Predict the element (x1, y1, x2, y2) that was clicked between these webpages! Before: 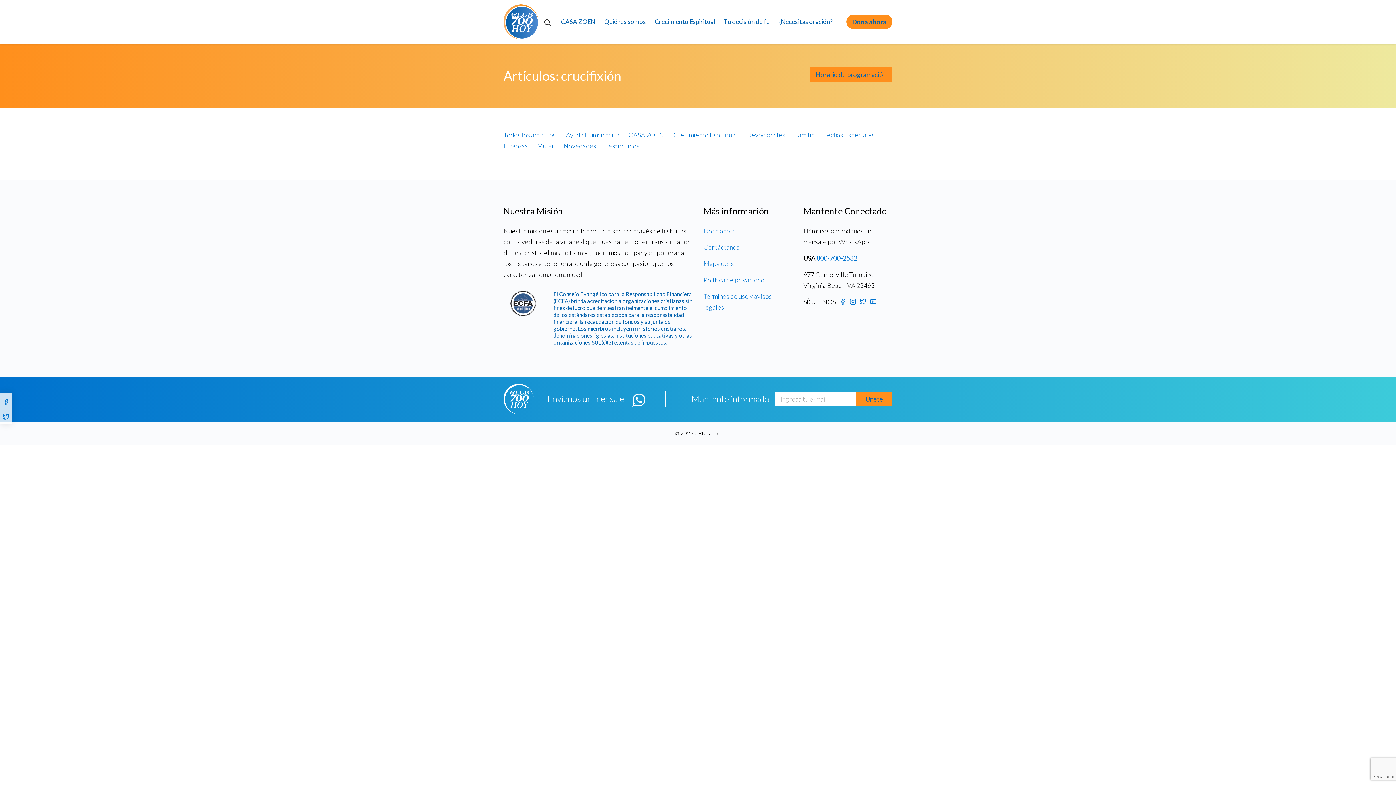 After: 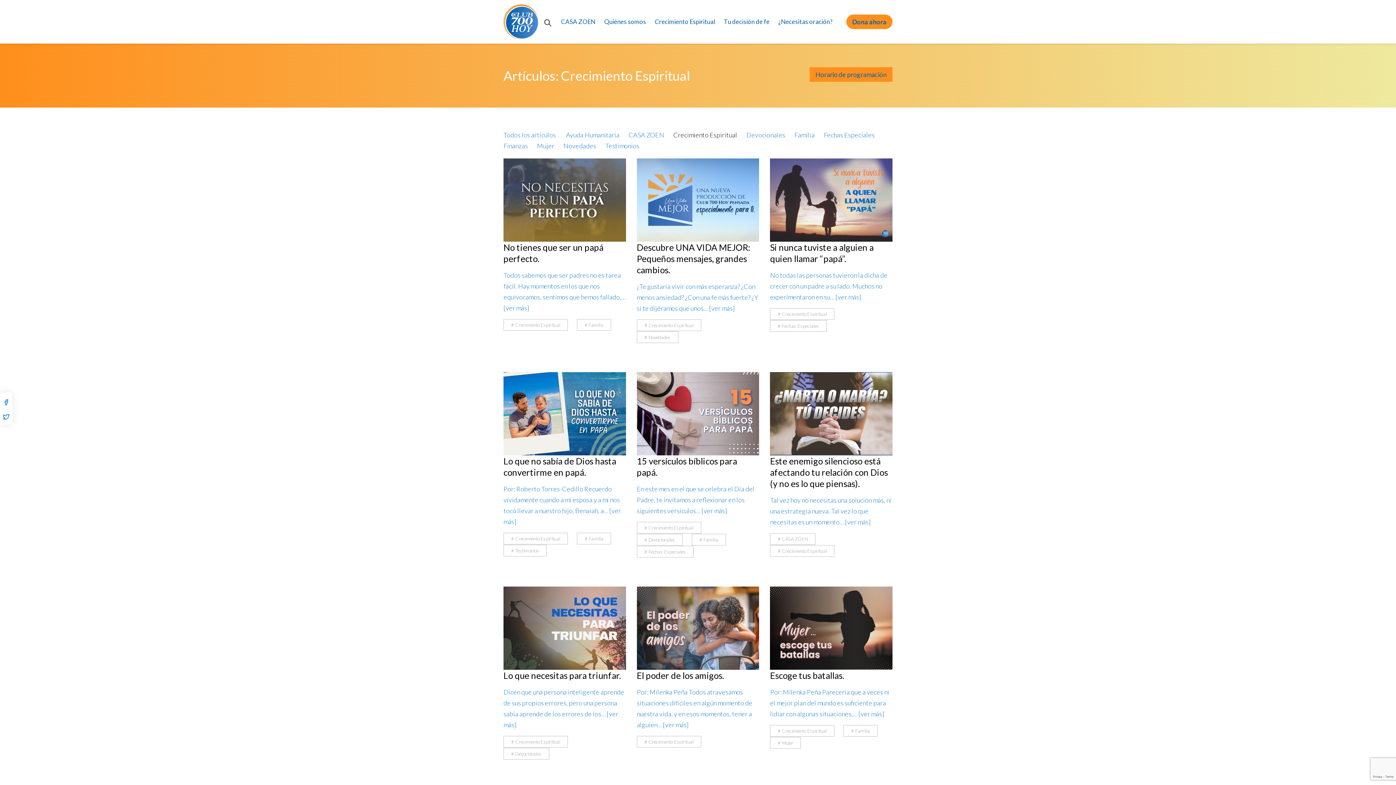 Action: bbox: (673, 130, 737, 138) label: Crecimiento Espiritual